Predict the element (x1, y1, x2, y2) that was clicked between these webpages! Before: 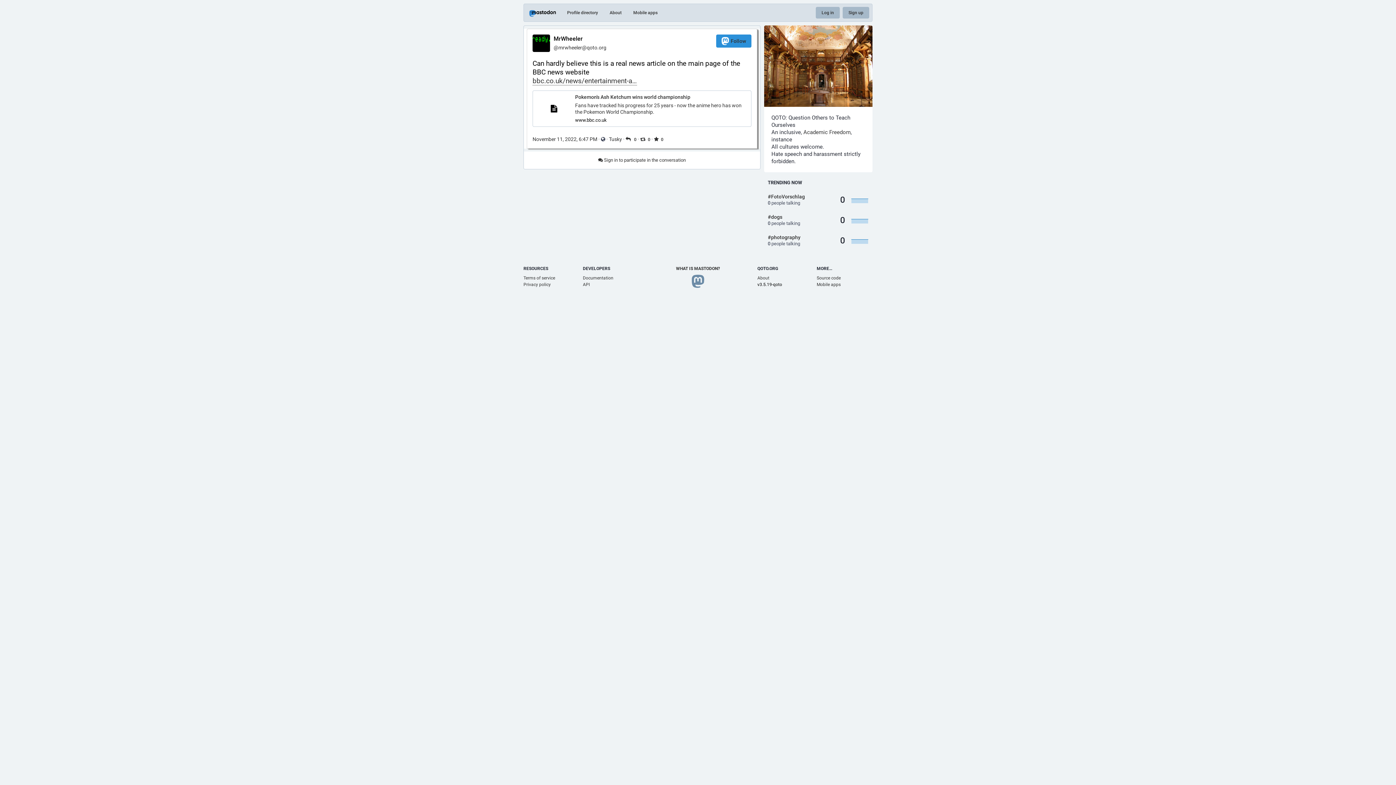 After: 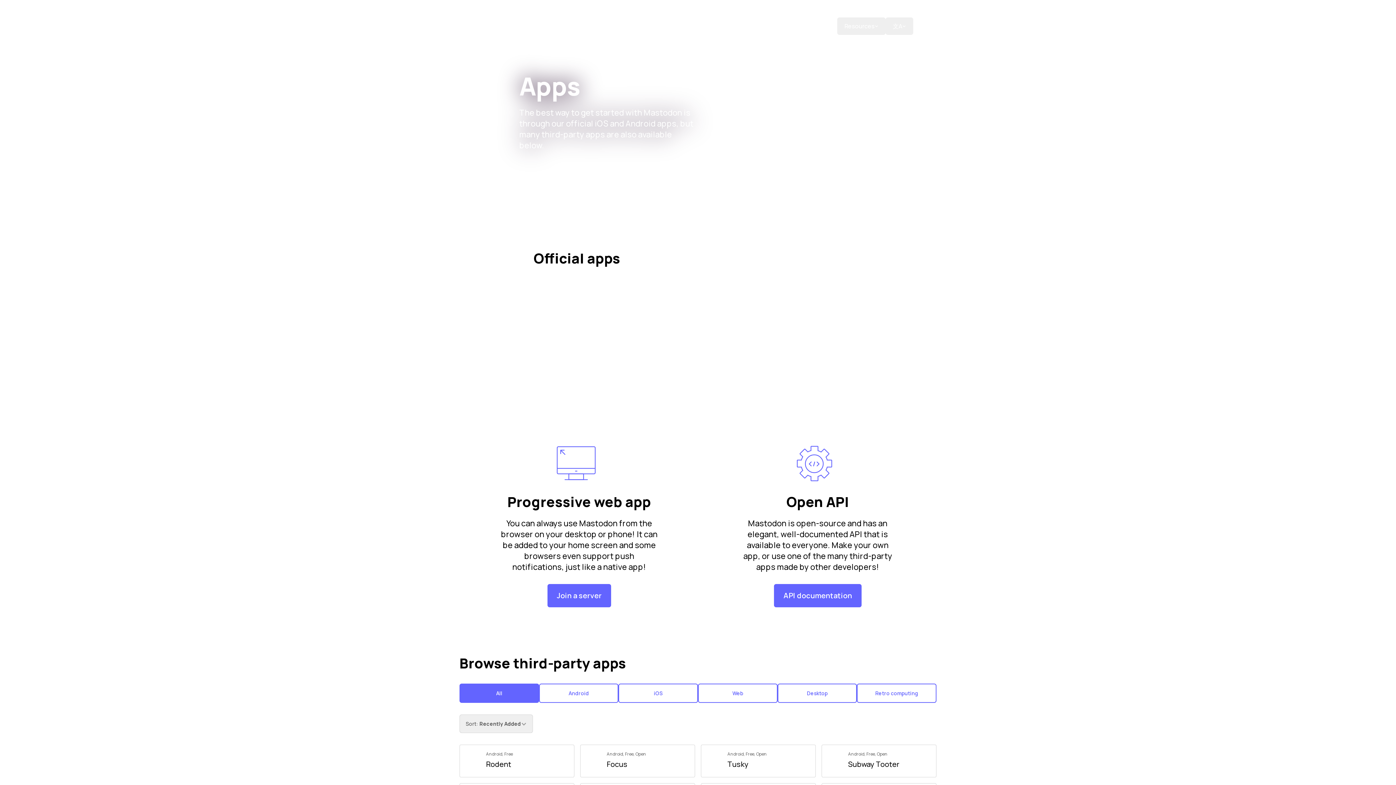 Action: bbox: (627, 4, 663, 21) label: Mobile apps